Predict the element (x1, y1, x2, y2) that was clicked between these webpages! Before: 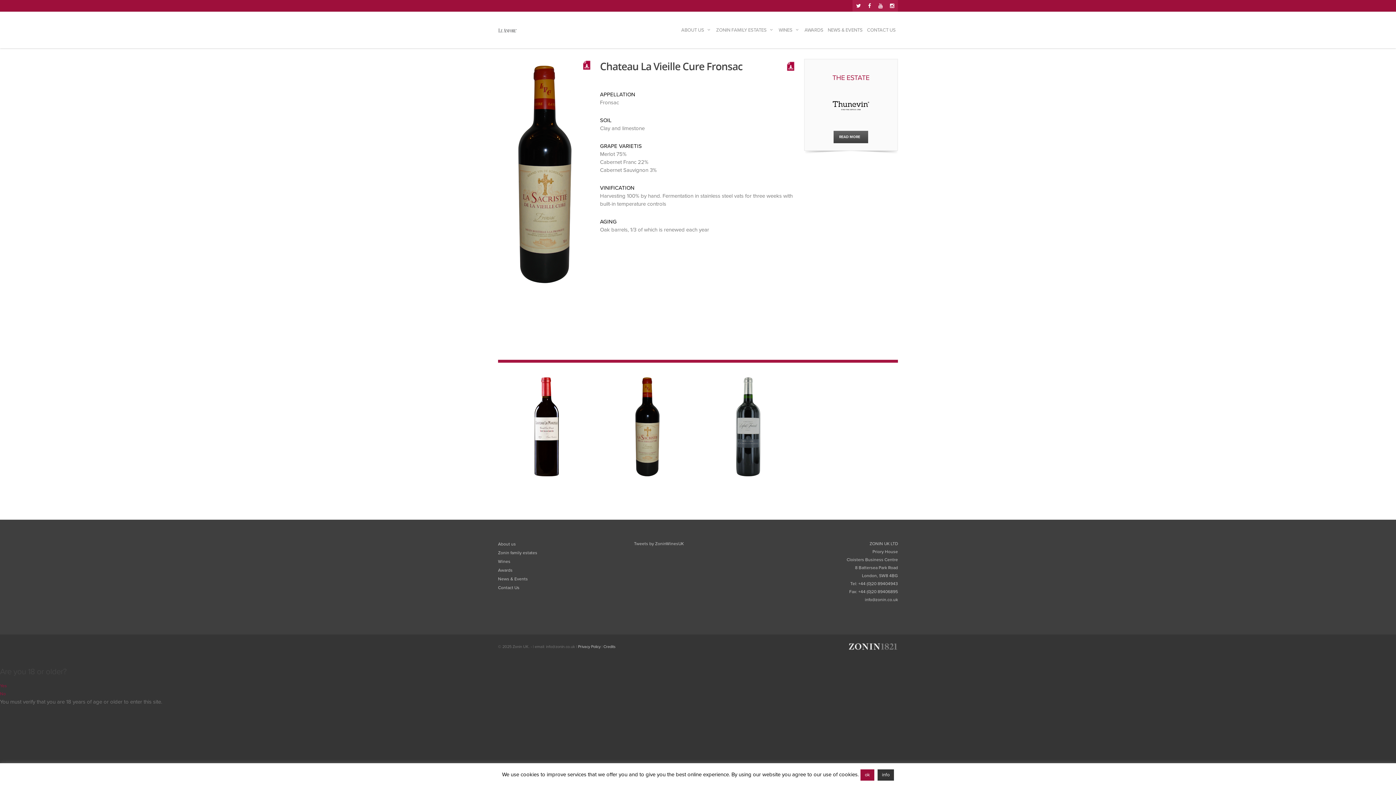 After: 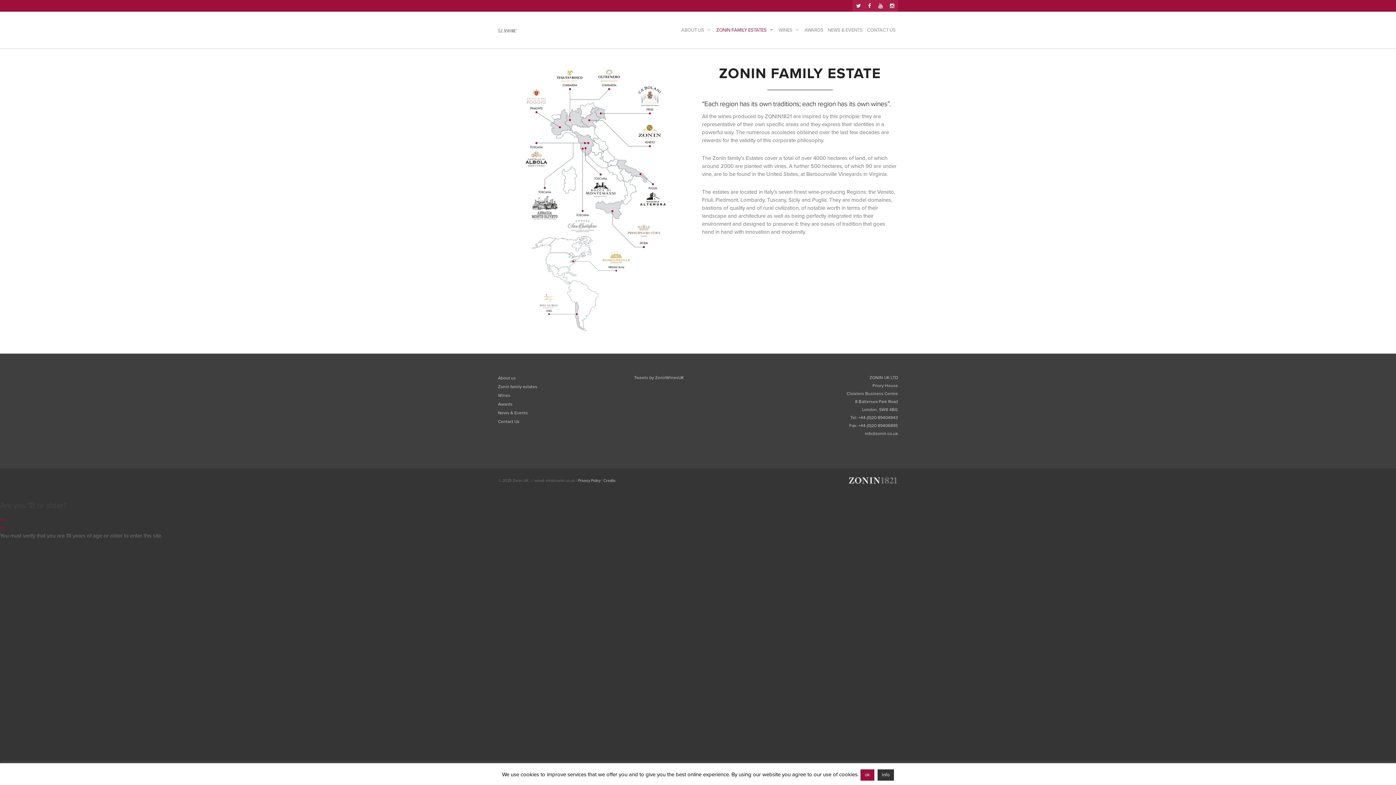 Action: label: Zonin family estates bbox: (498, 548, 626, 557)